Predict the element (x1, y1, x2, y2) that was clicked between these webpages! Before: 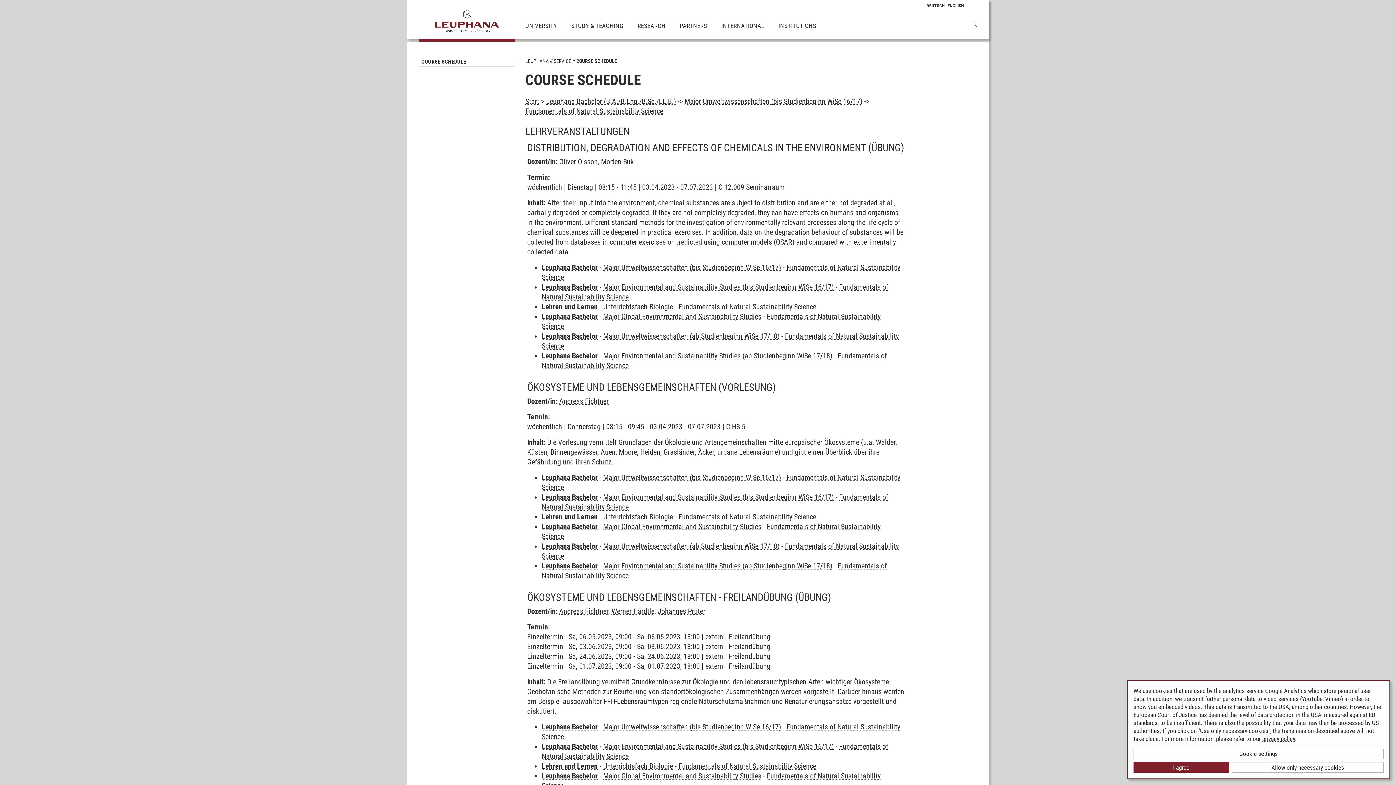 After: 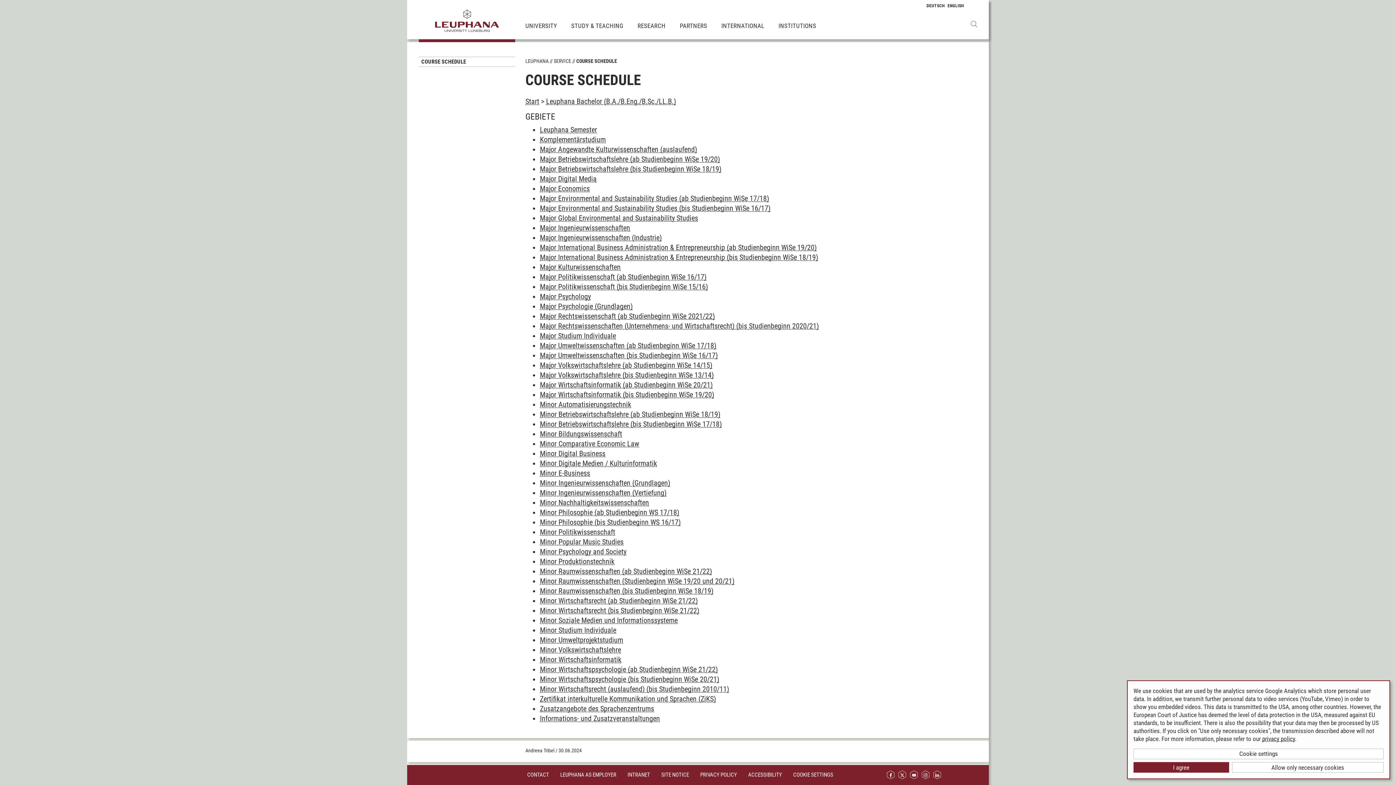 Action: label: Leuphana Bachelor bbox: (541, 722, 597, 731)